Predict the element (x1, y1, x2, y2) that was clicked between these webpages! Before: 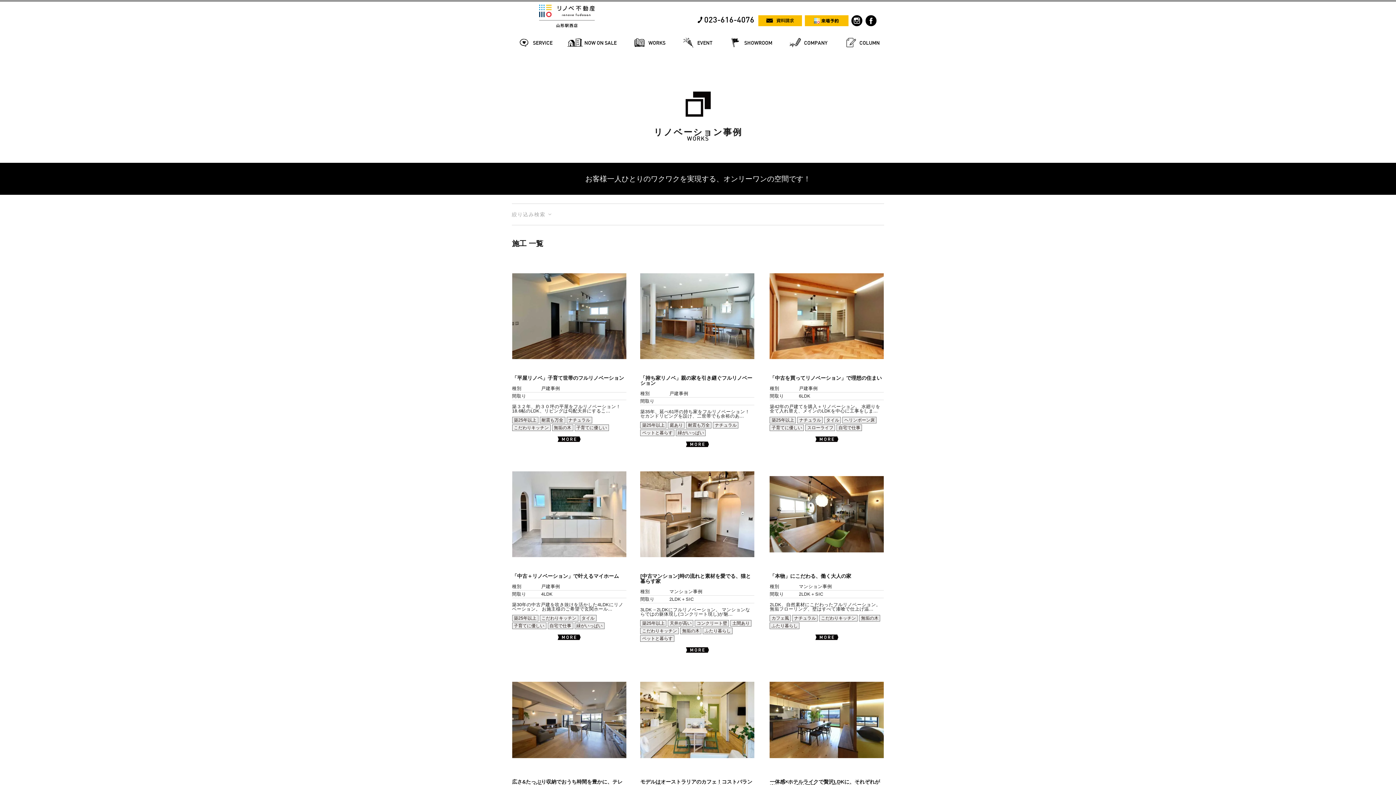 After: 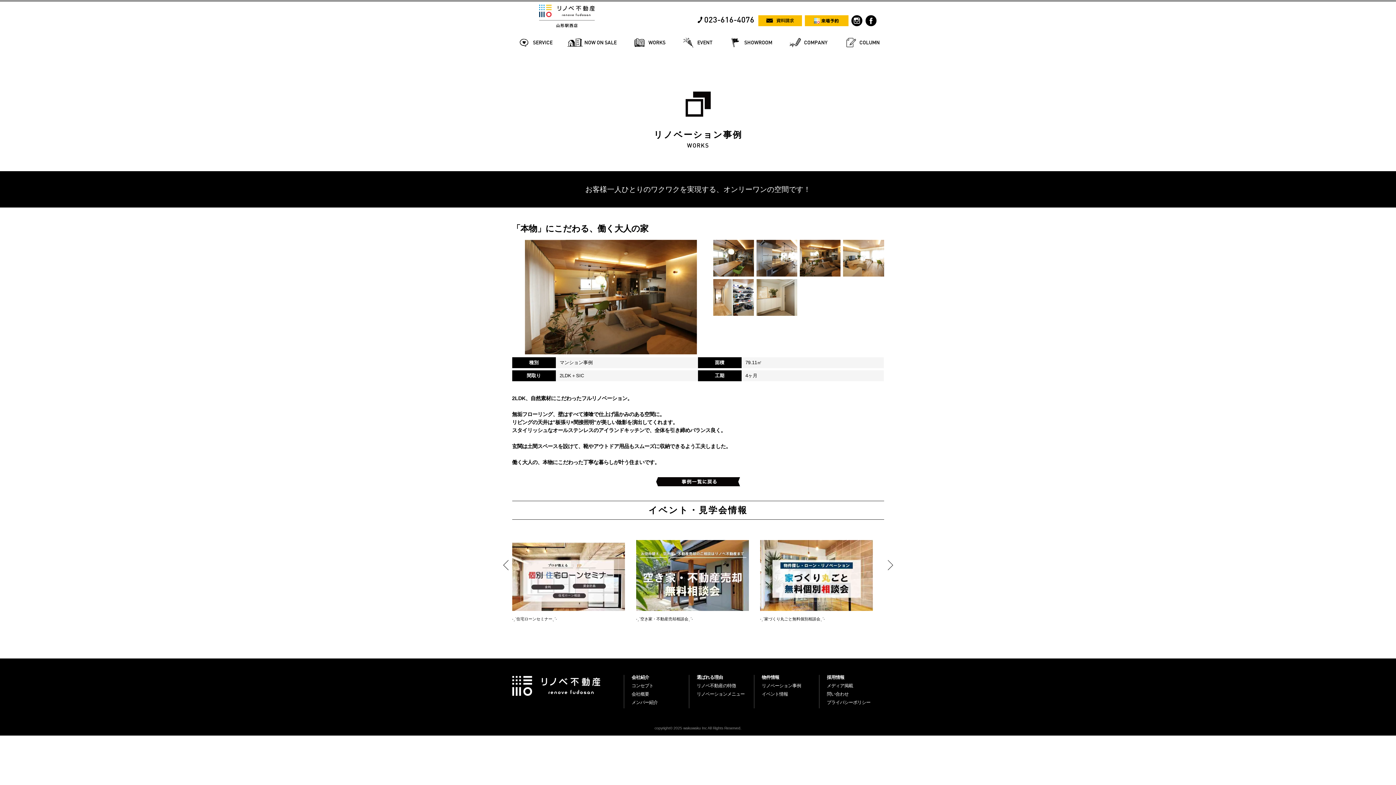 Action: bbox: (769, 460, 884, 569)